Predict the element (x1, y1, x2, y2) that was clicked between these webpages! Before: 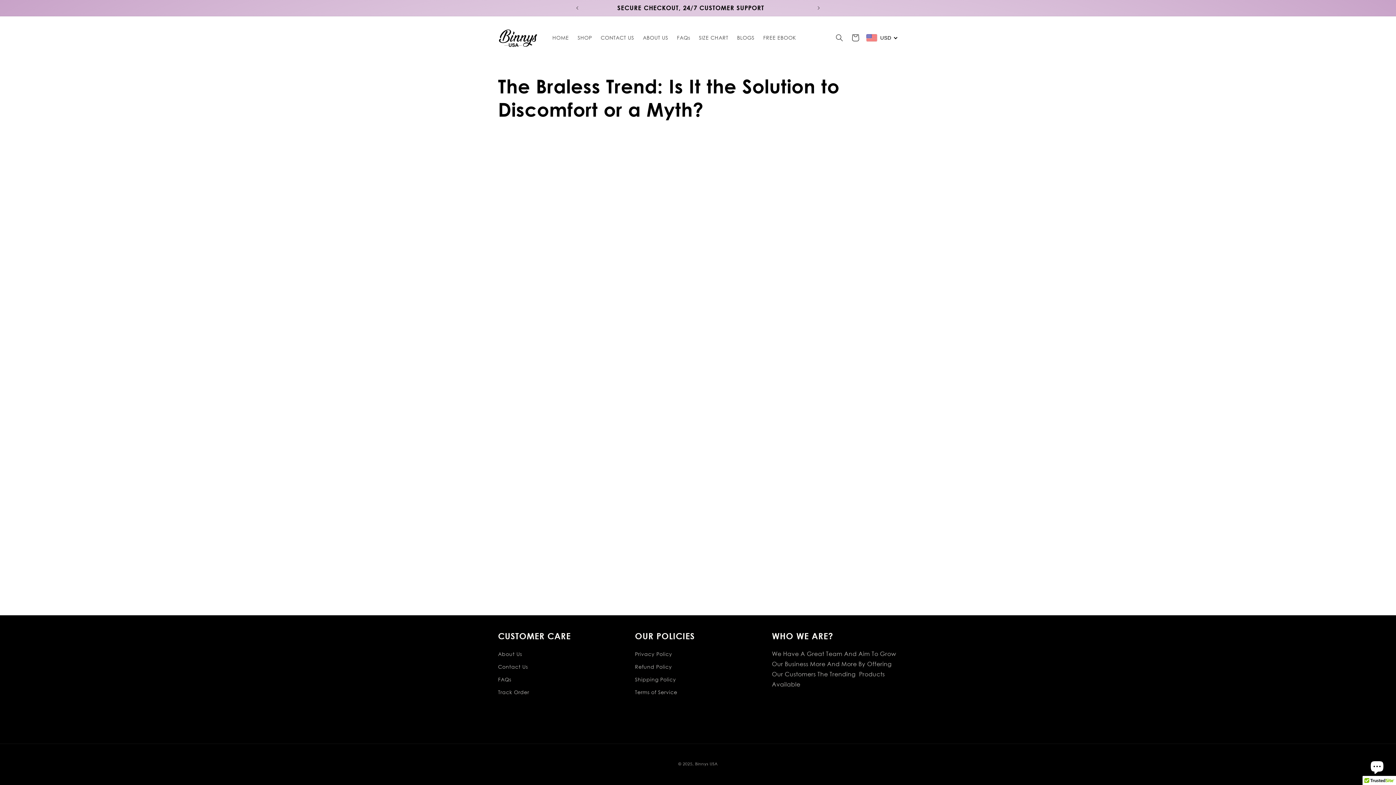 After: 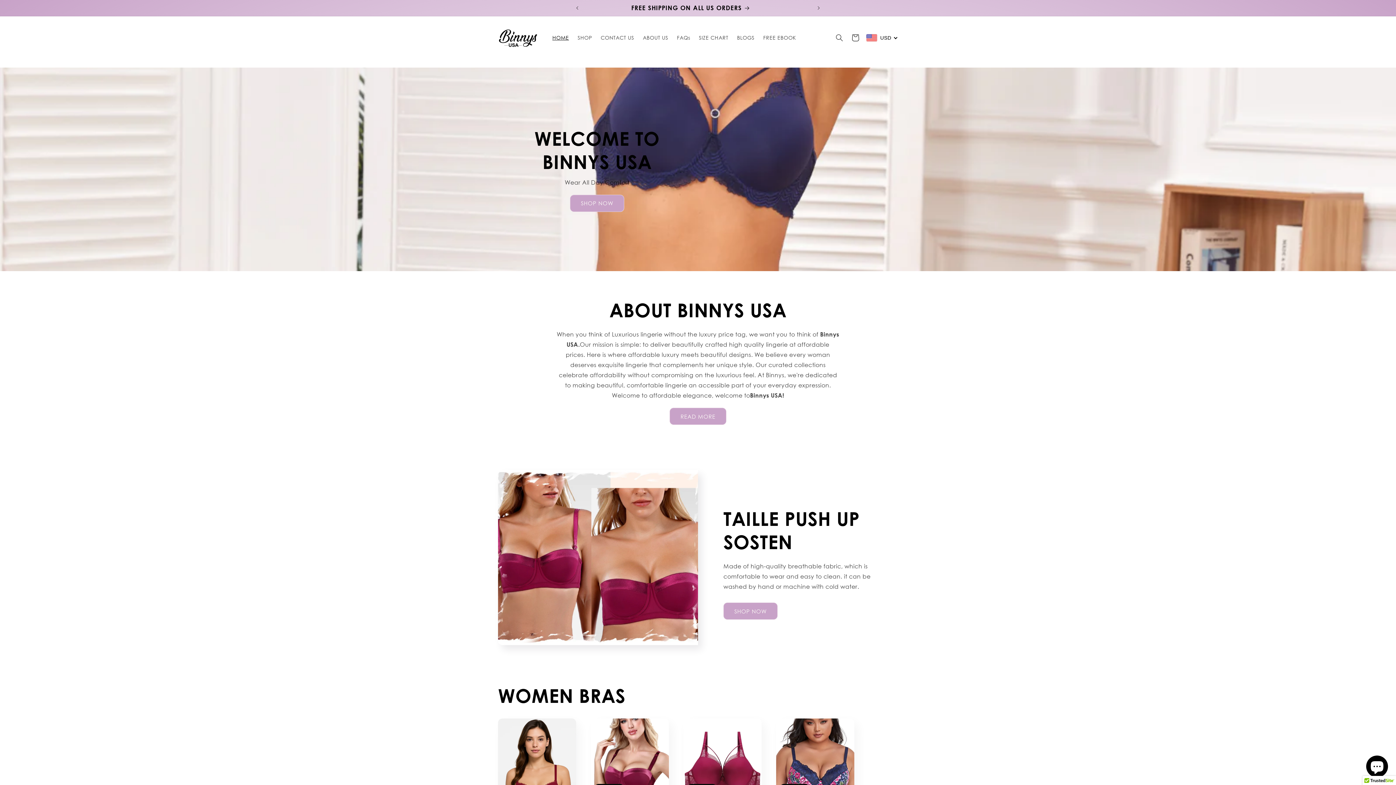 Action: label: Binnys USA bbox: (695, 761, 717, 766)